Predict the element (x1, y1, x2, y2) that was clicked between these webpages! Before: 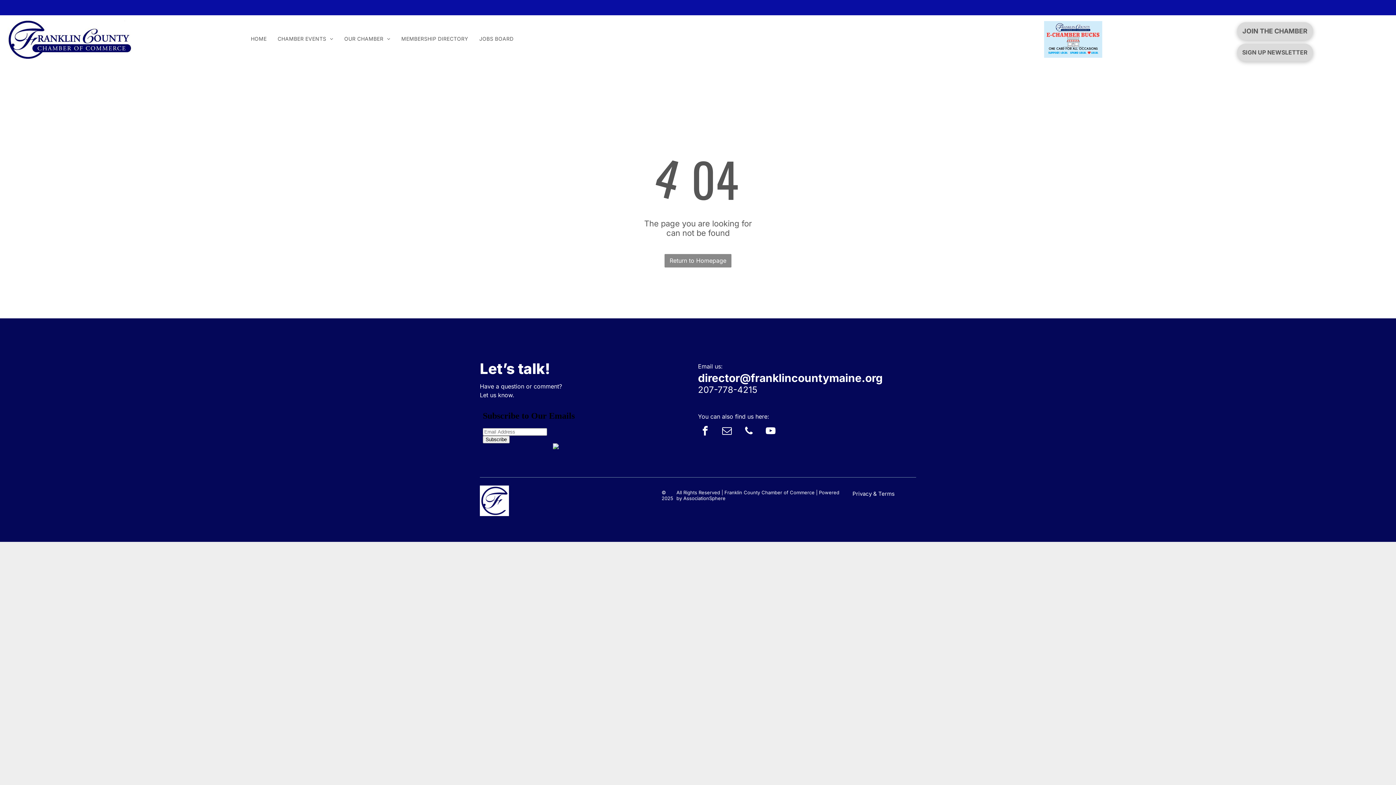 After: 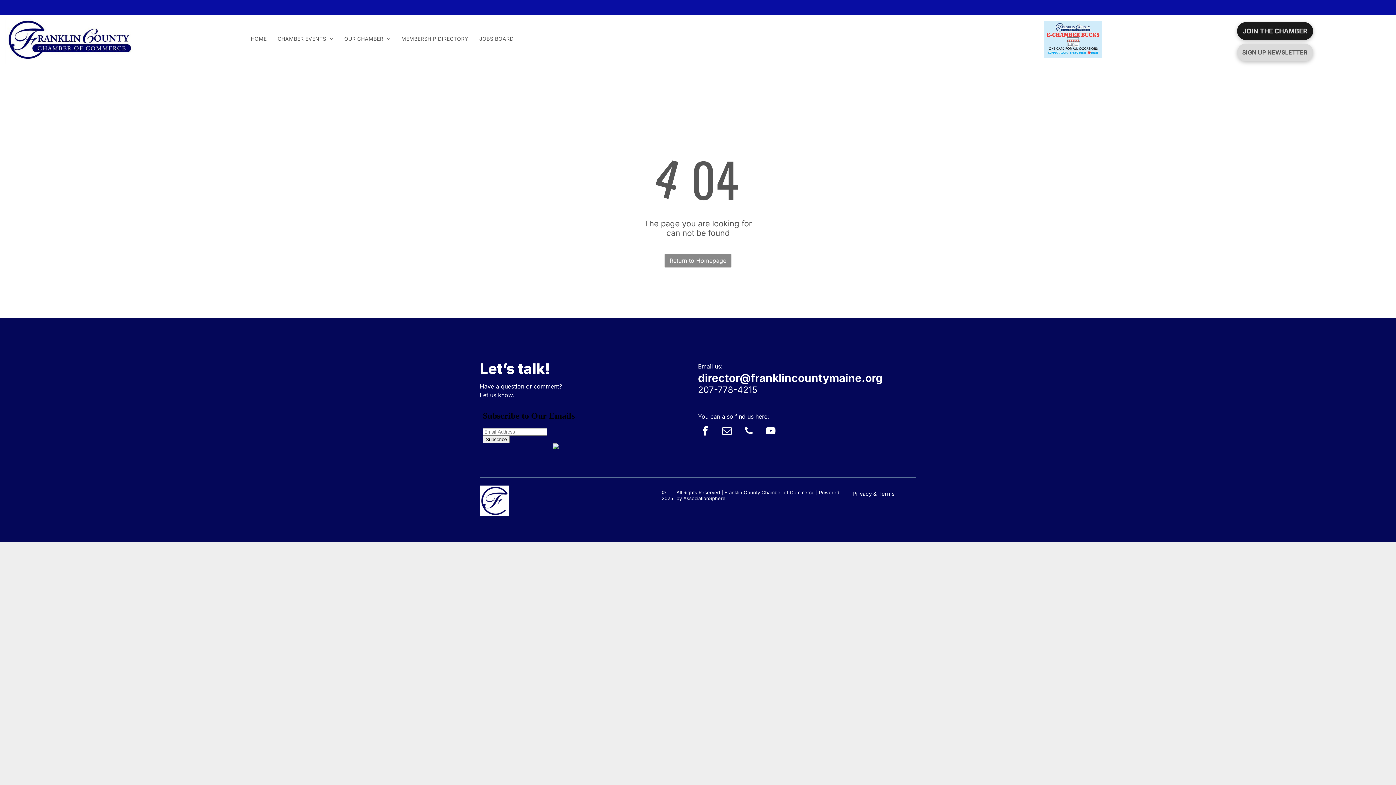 Action: bbox: (1237, 22, 1313, 39) label: JOIN THE CHAMBER 